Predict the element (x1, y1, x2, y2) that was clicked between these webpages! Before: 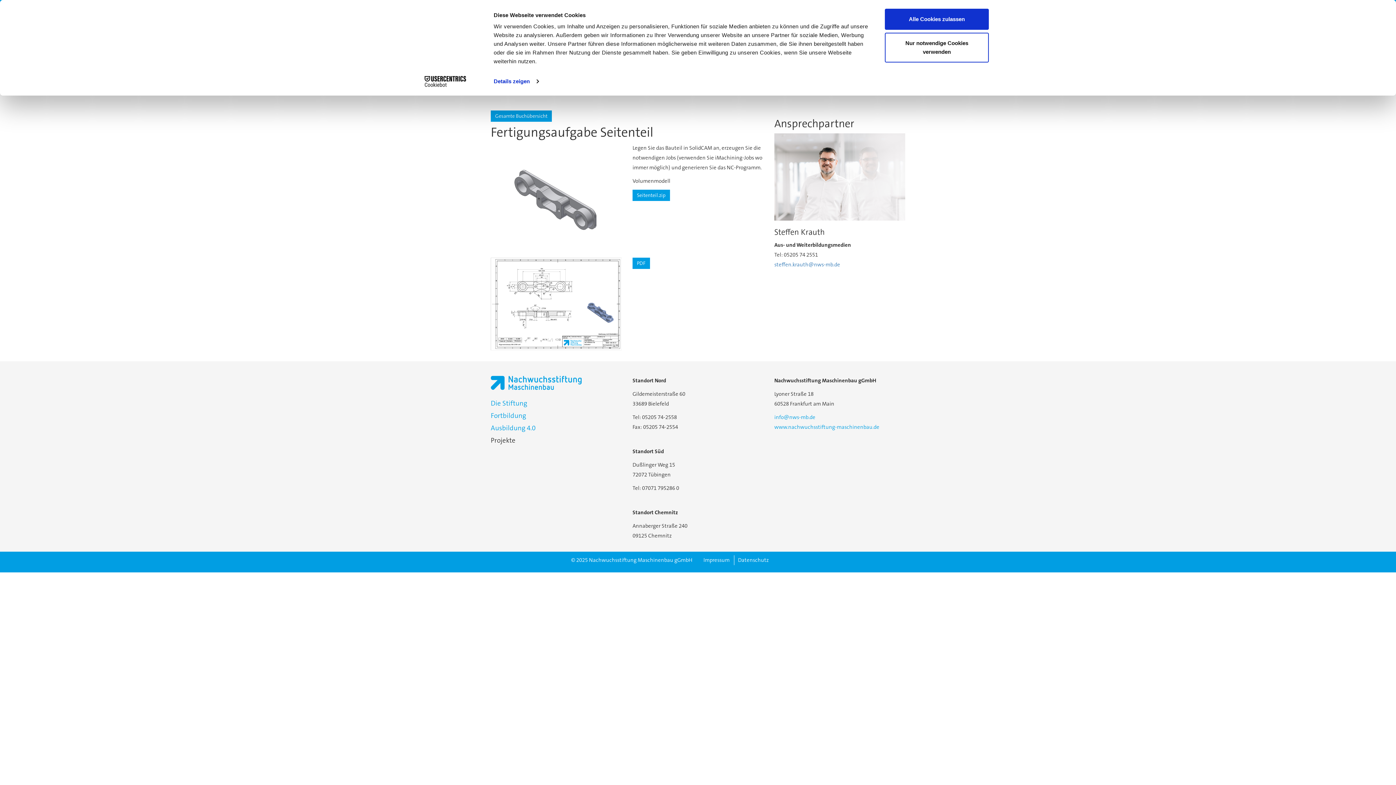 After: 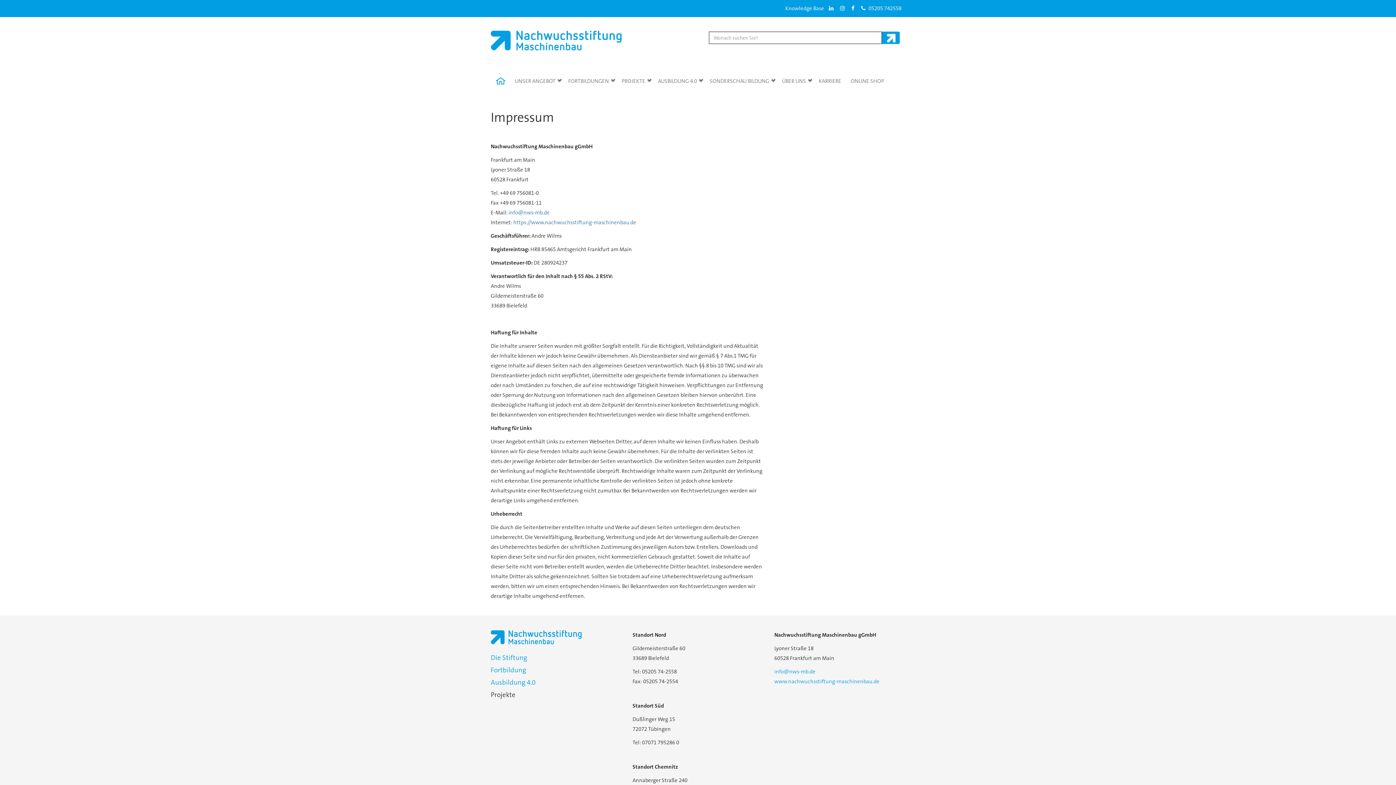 Action: bbox: (703, 556, 729, 564) label: Impressum